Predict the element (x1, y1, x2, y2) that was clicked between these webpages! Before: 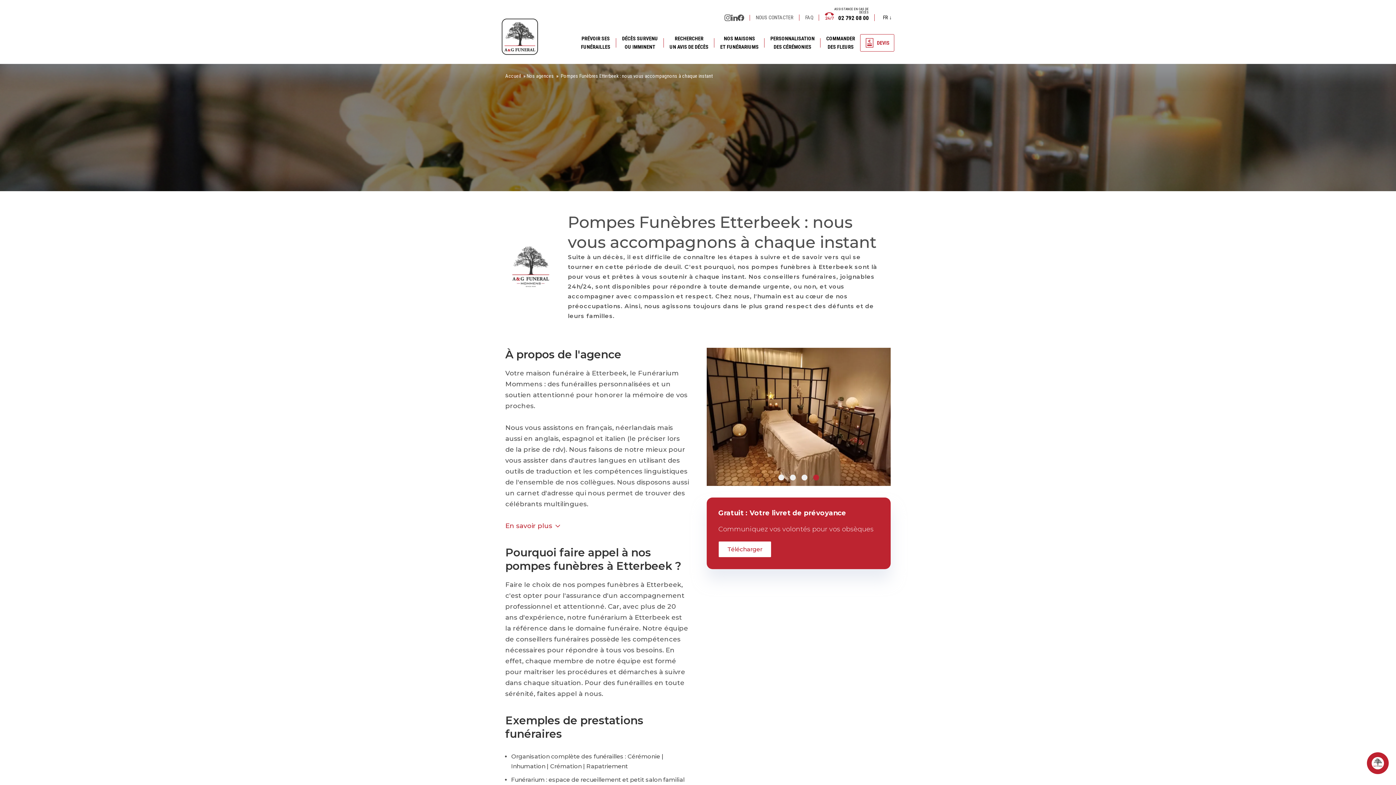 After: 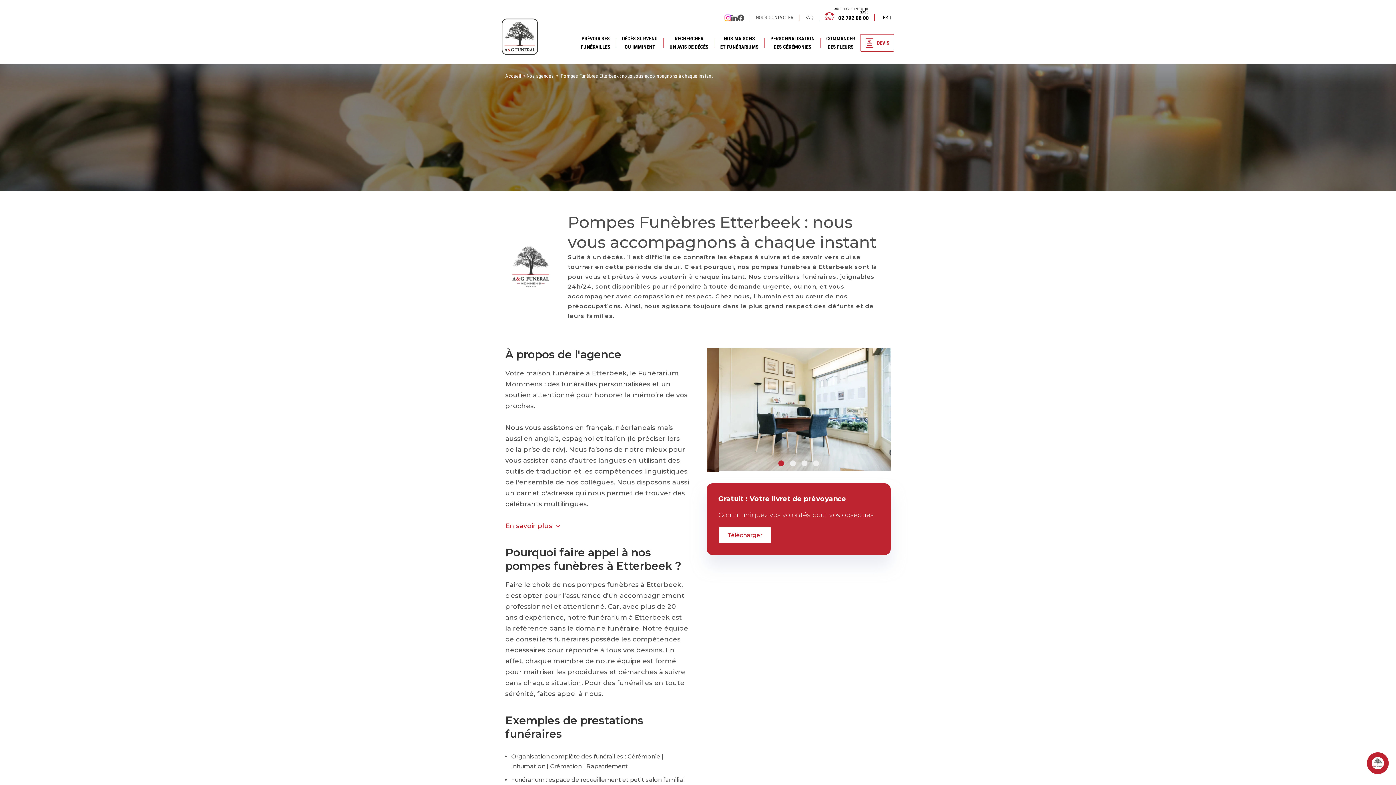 Action: bbox: (724, 14, 731, 20) label: Instagram